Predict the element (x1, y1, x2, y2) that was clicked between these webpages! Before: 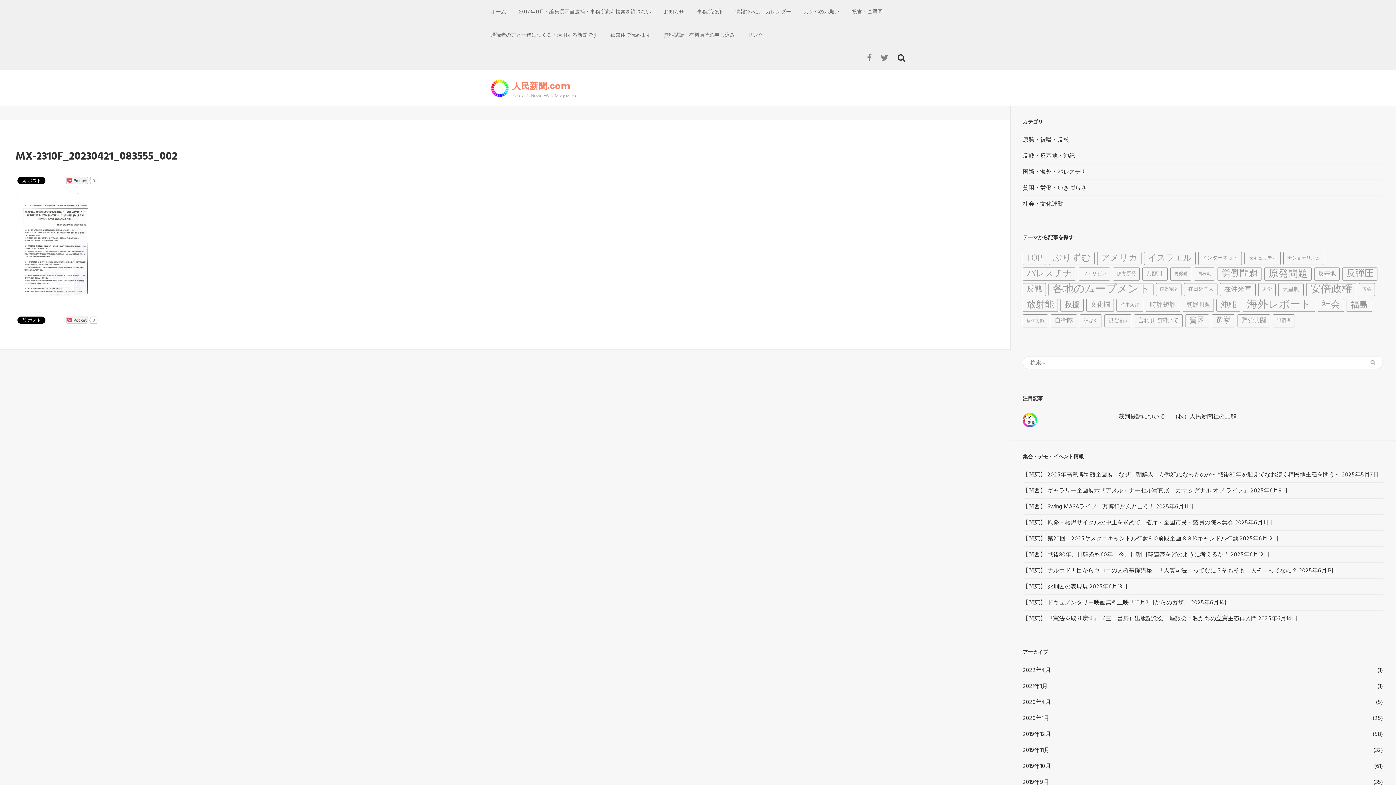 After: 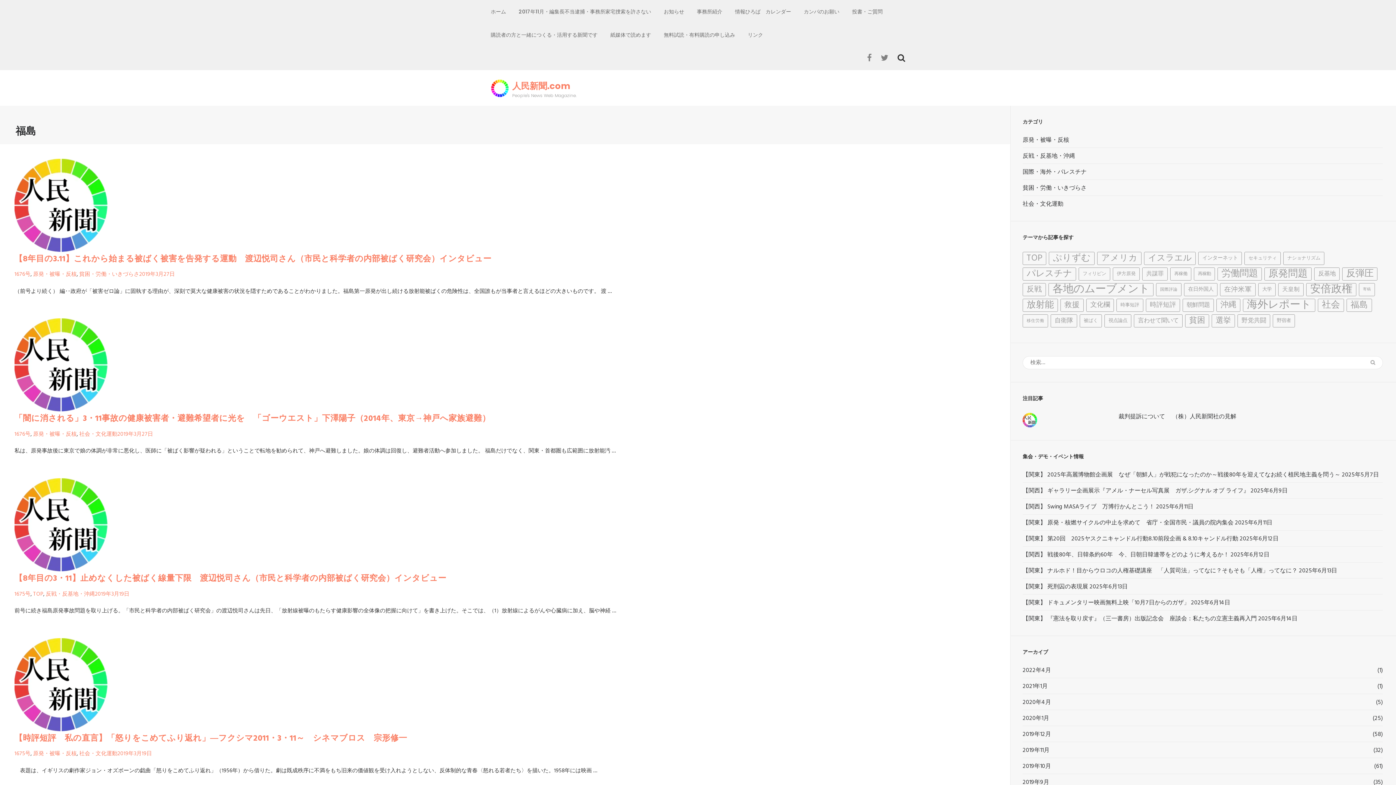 Action: label: 福島 (70個の項目) bbox: (1346, 298, 1372, 312)